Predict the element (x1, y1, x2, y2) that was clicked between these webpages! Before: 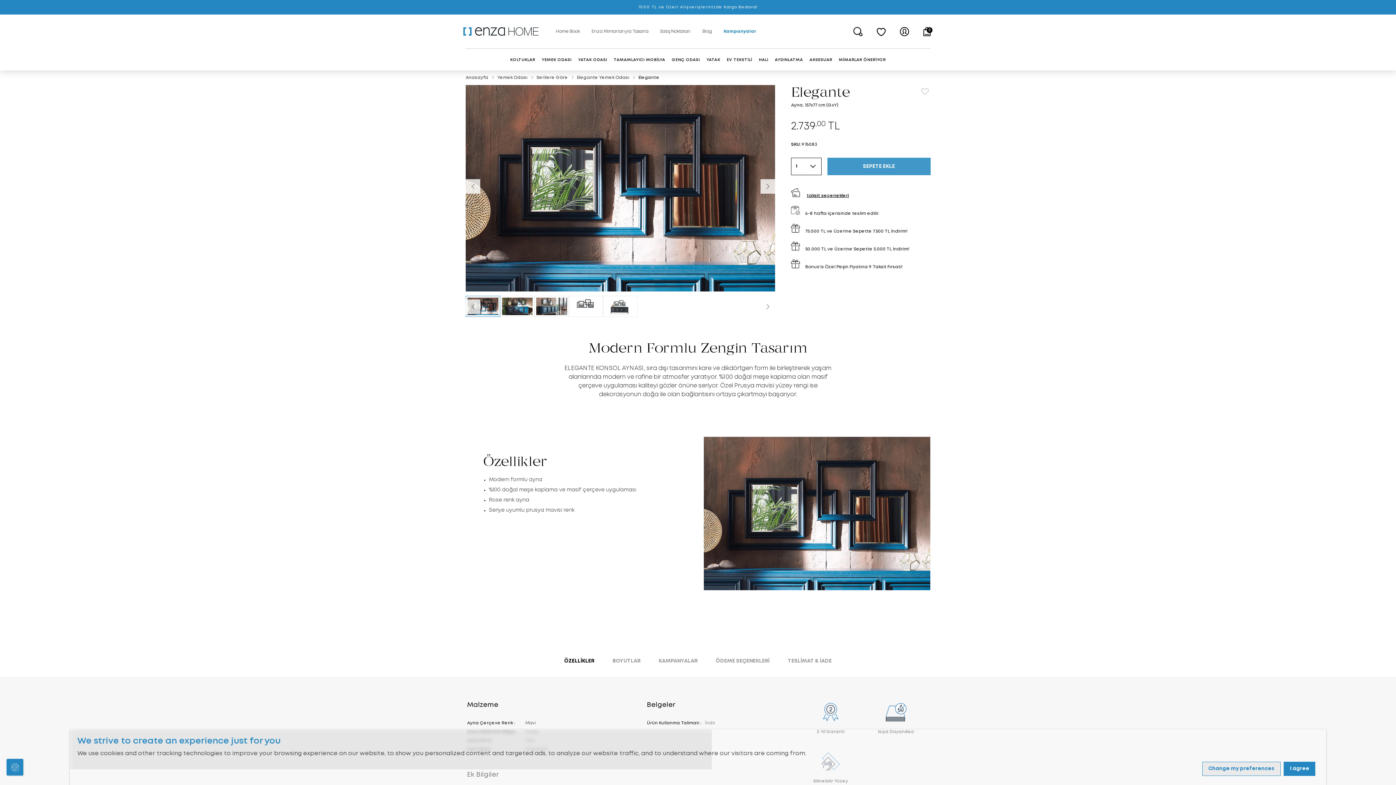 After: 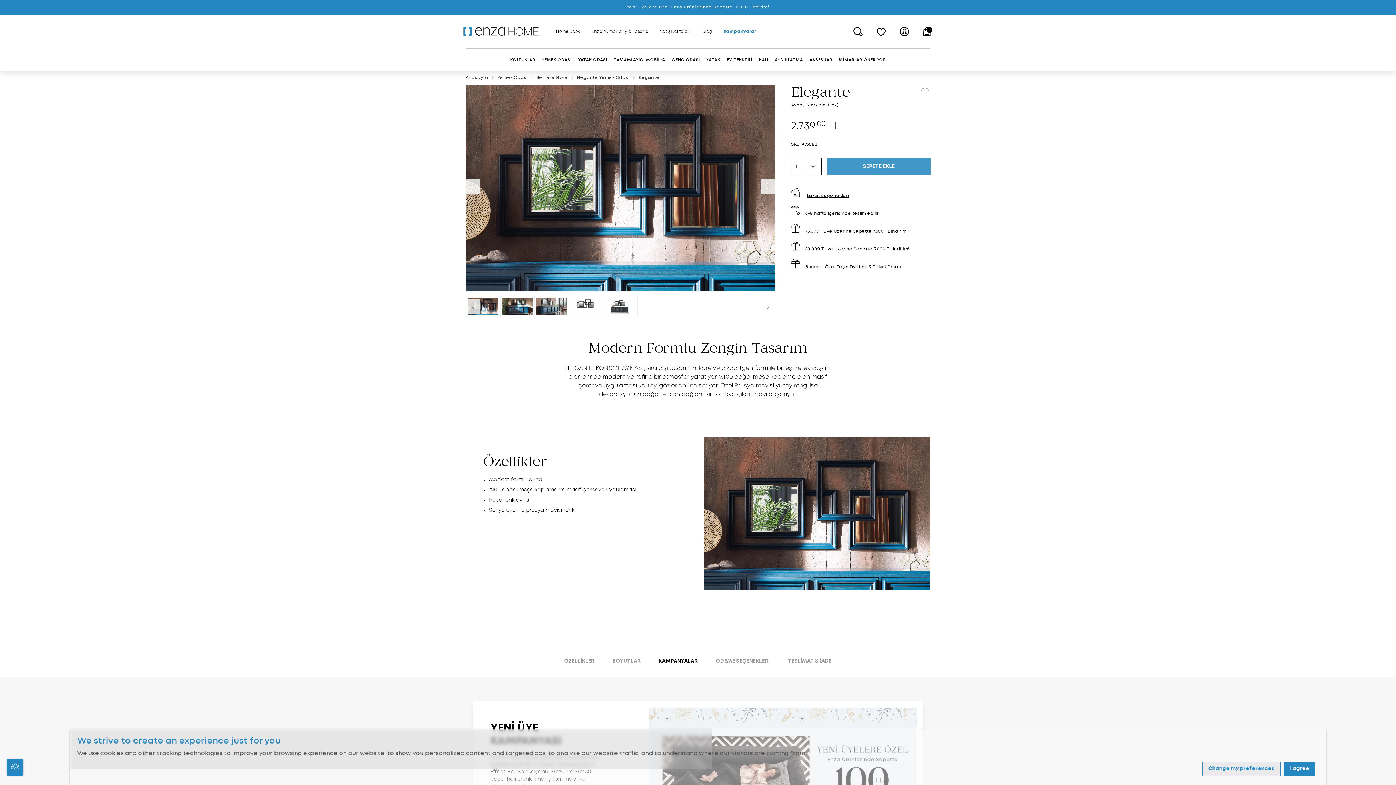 Action: label: KAMPANYALAR bbox: (658, 657, 698, 665)